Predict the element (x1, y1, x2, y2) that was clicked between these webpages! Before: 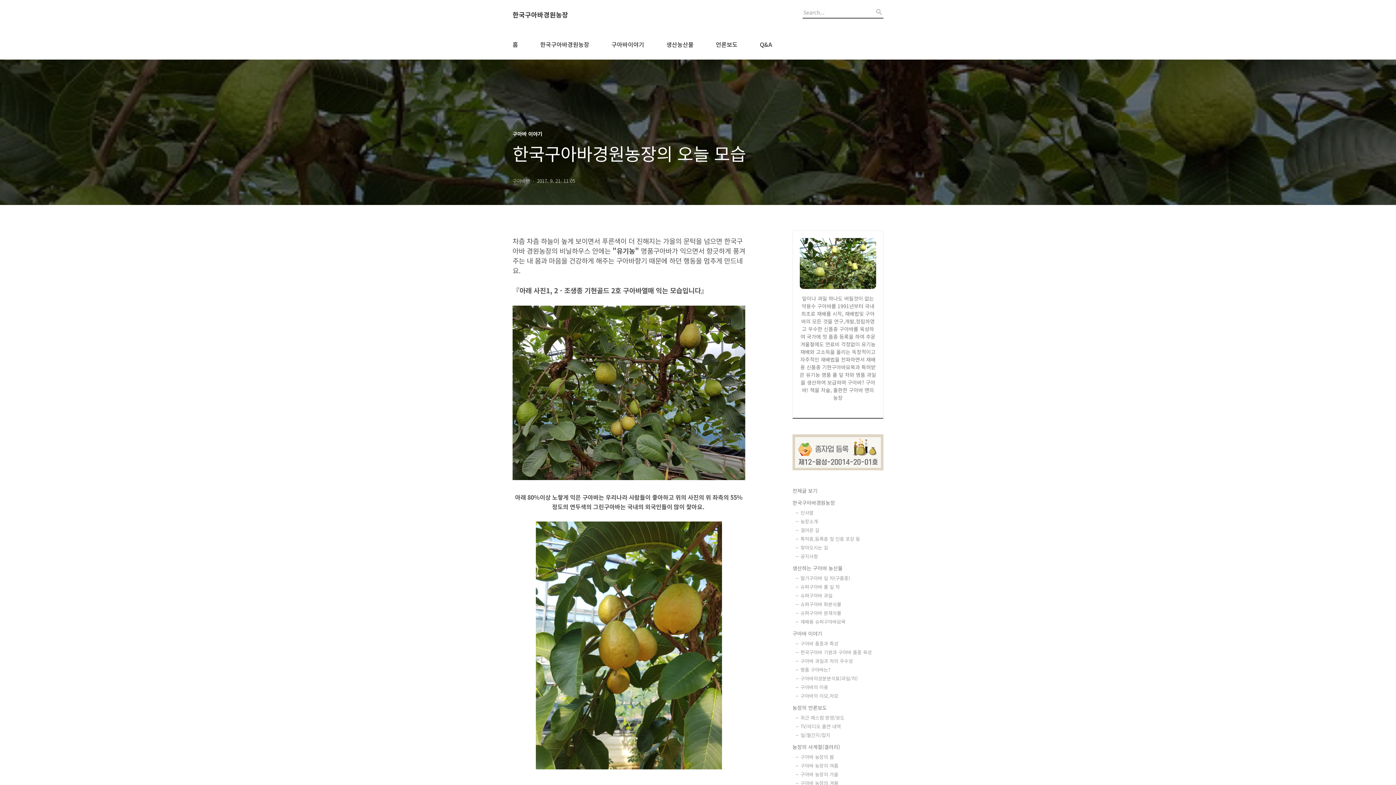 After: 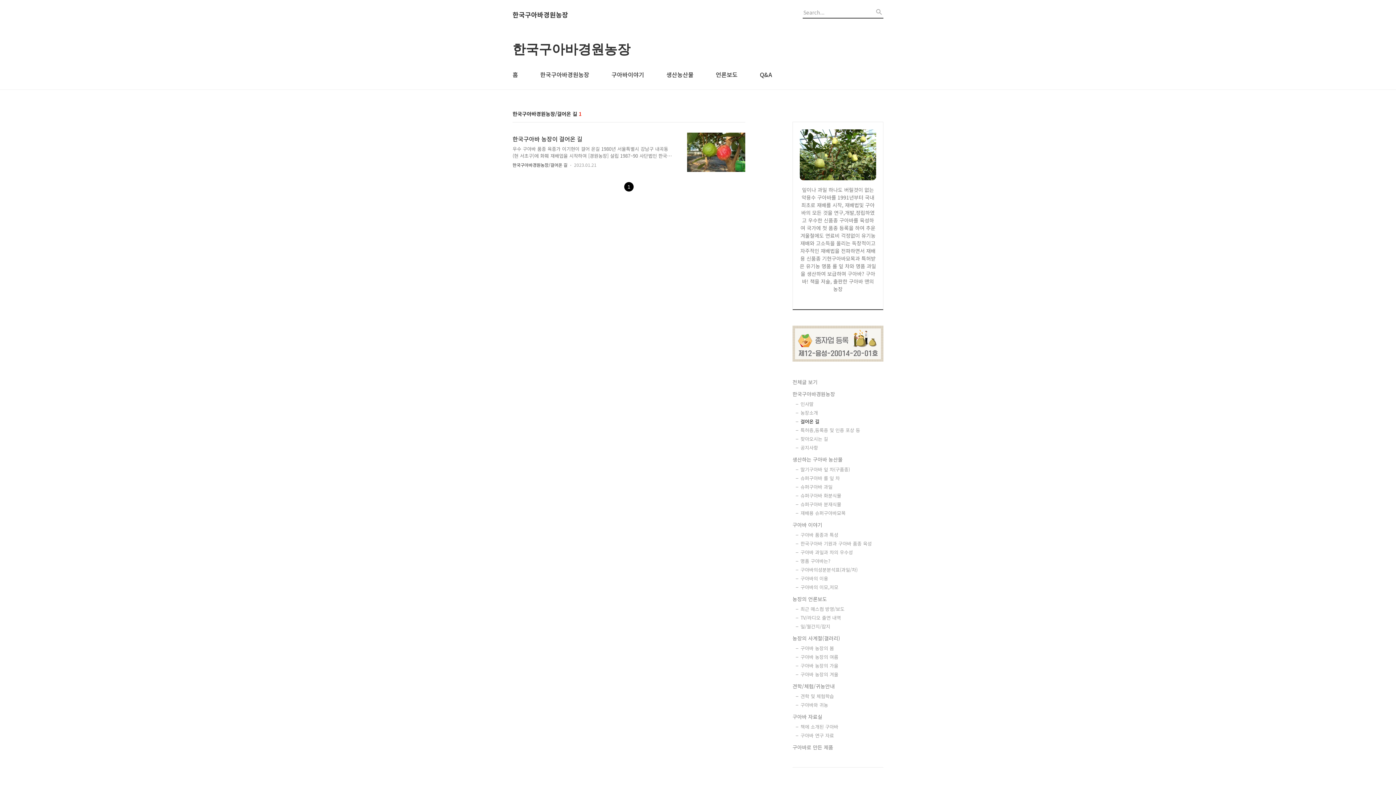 Action: bbox: (800, 526, 883, 533) label: 걸어온 길